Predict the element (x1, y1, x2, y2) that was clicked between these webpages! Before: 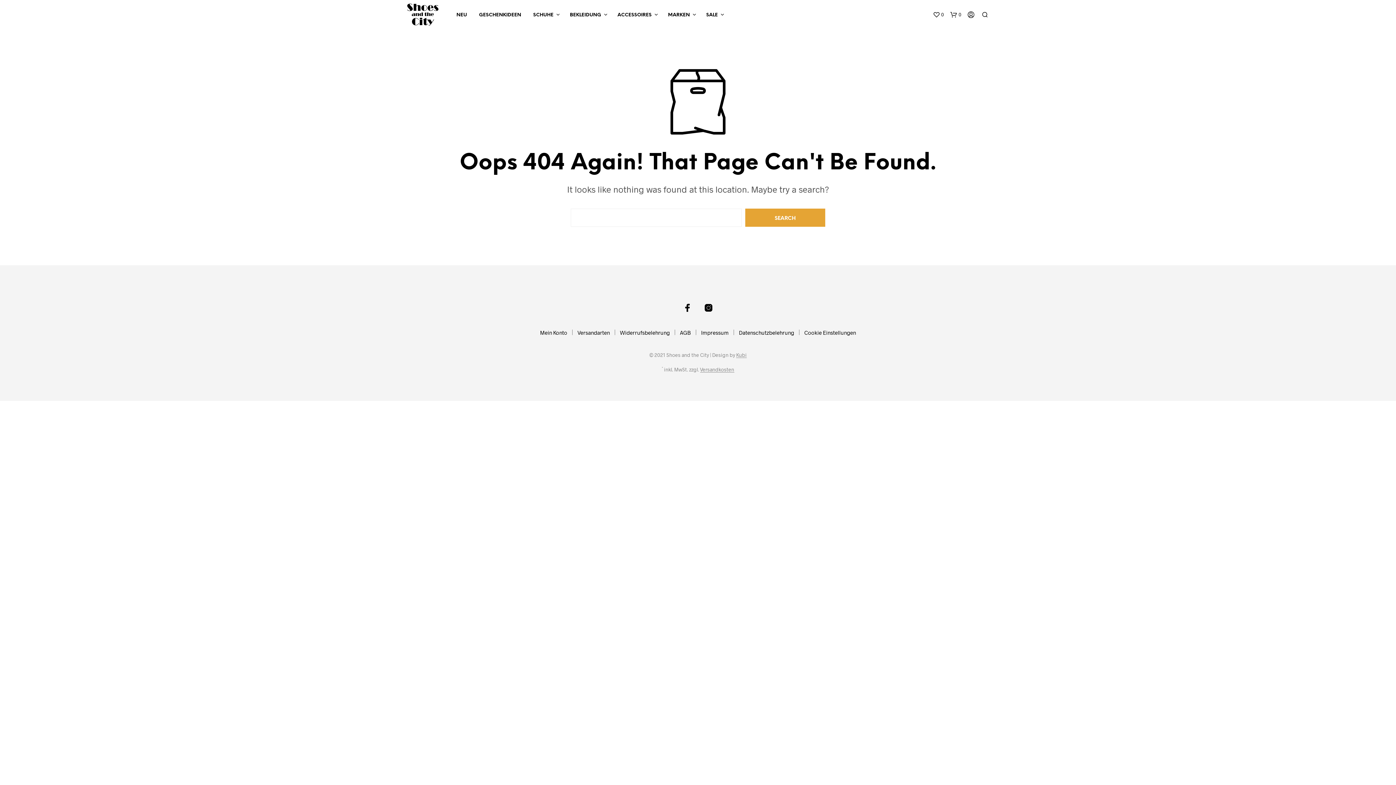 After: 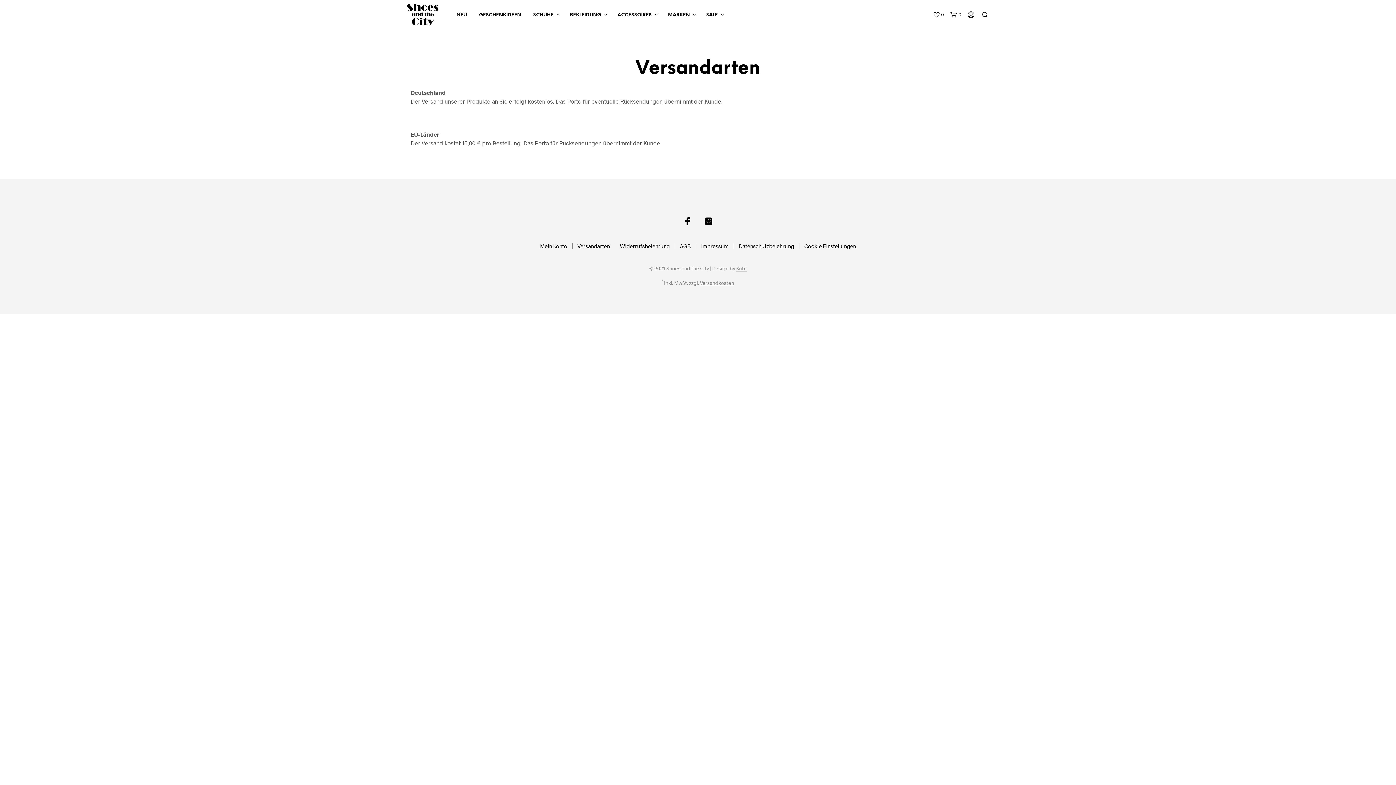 Action: bbox: (577, 329, 610, 336) label: Versandarten